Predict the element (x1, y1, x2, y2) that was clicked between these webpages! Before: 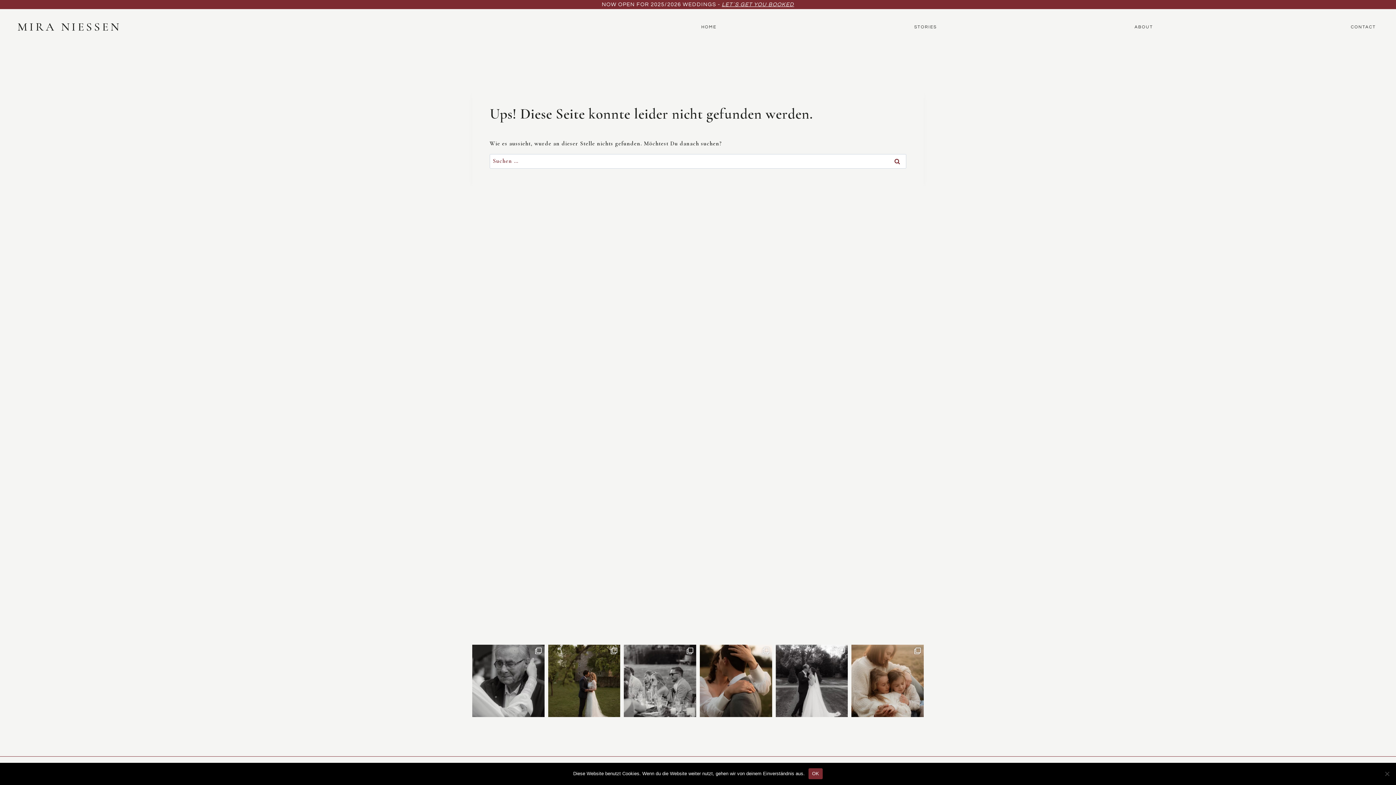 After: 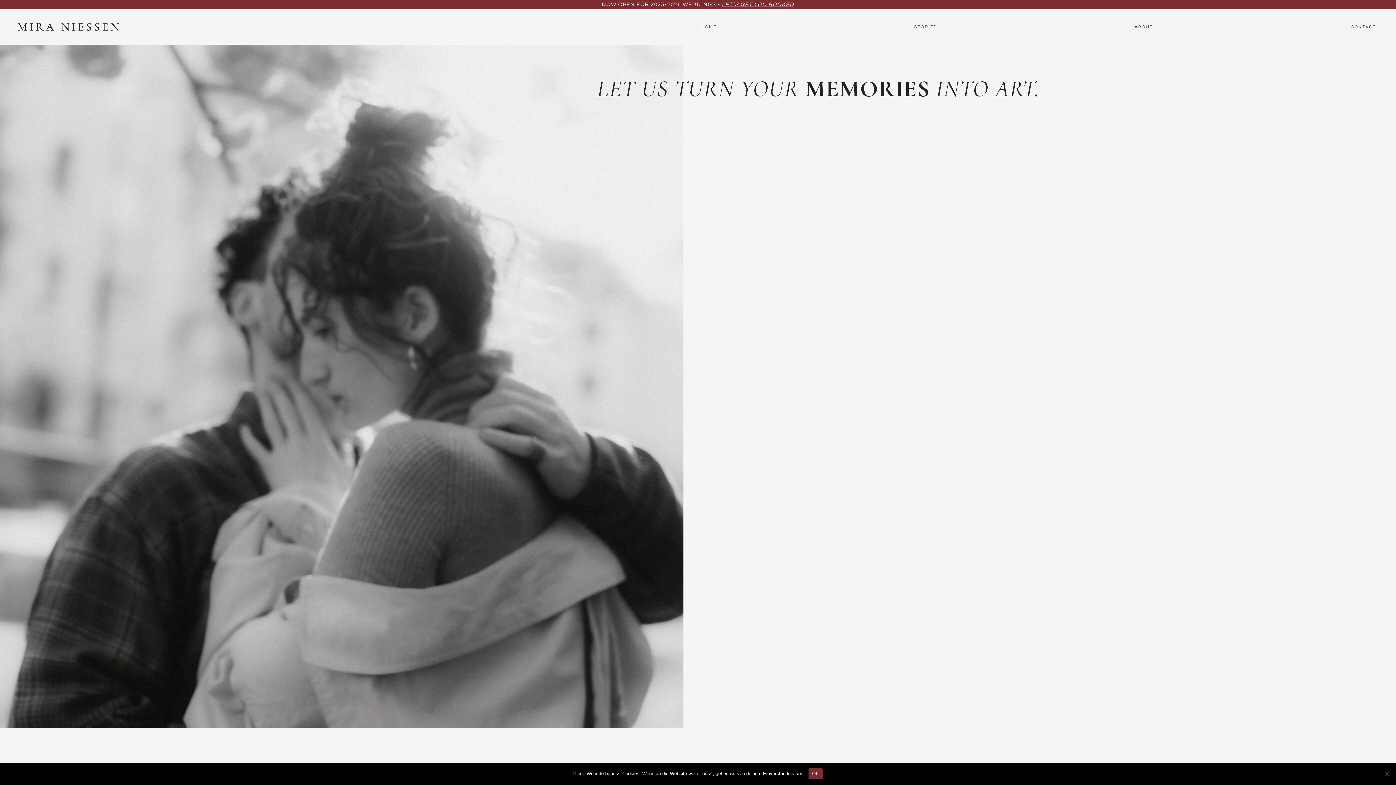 Action: label: CONTACT bbox: (1348, 20, 1378, 32)